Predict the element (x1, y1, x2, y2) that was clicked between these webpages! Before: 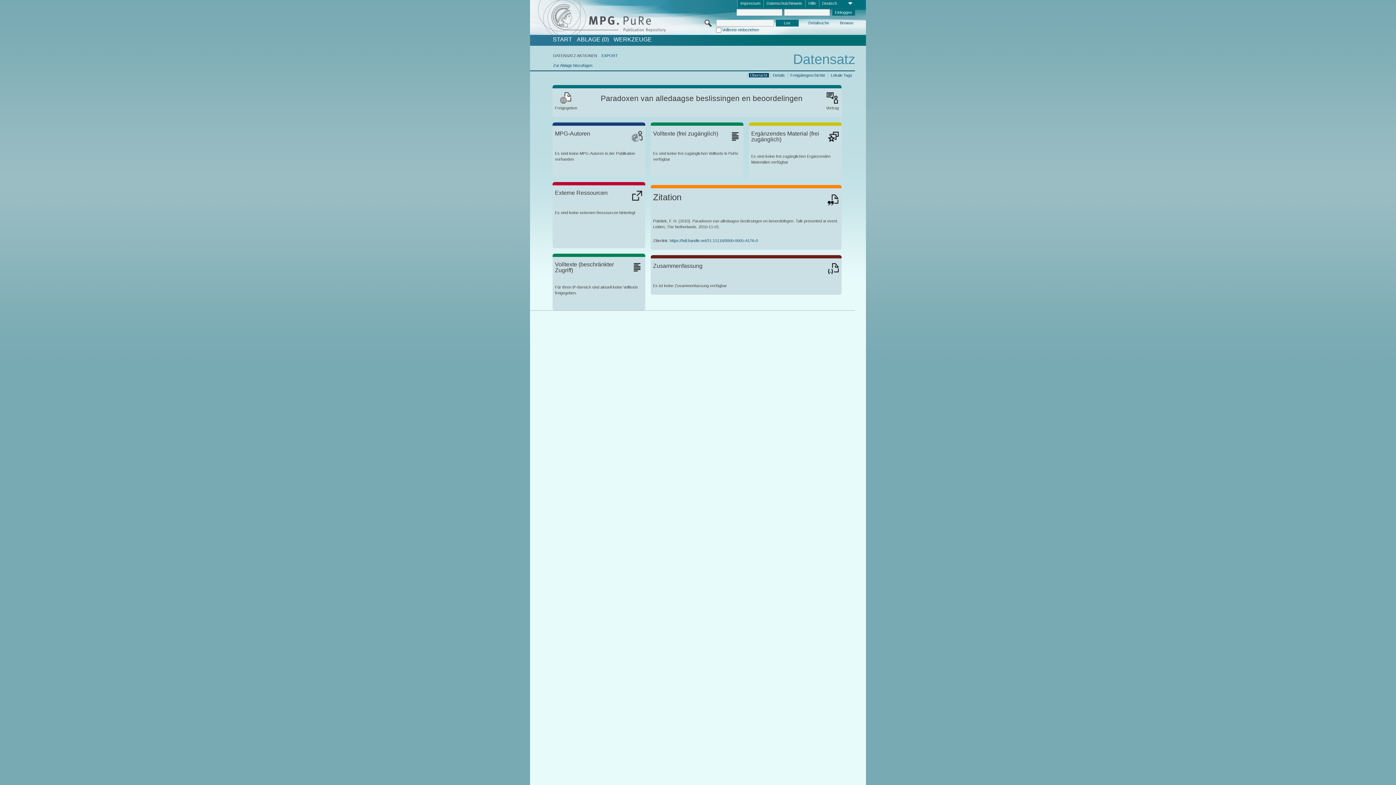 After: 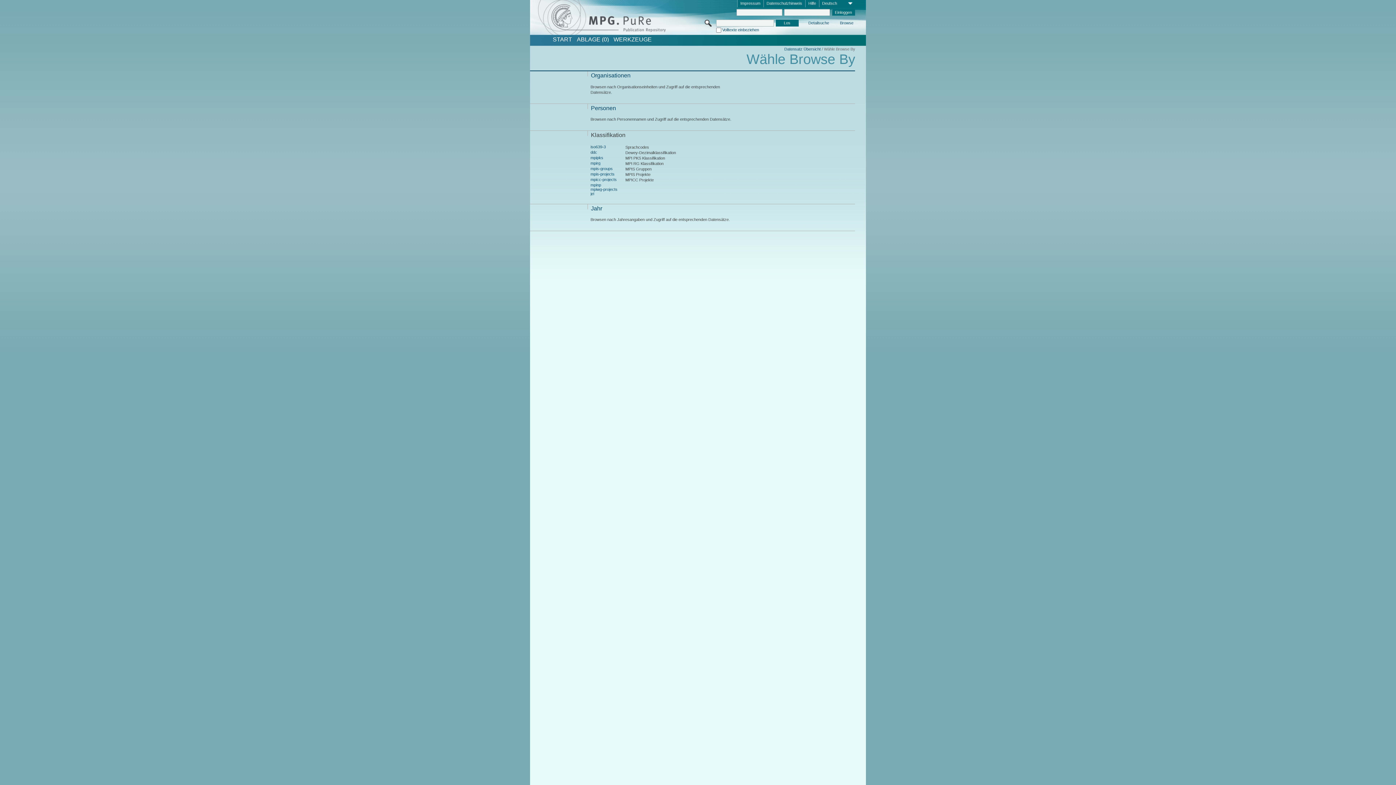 Action: bbox: (839, 20, 854, 26) label: Browse